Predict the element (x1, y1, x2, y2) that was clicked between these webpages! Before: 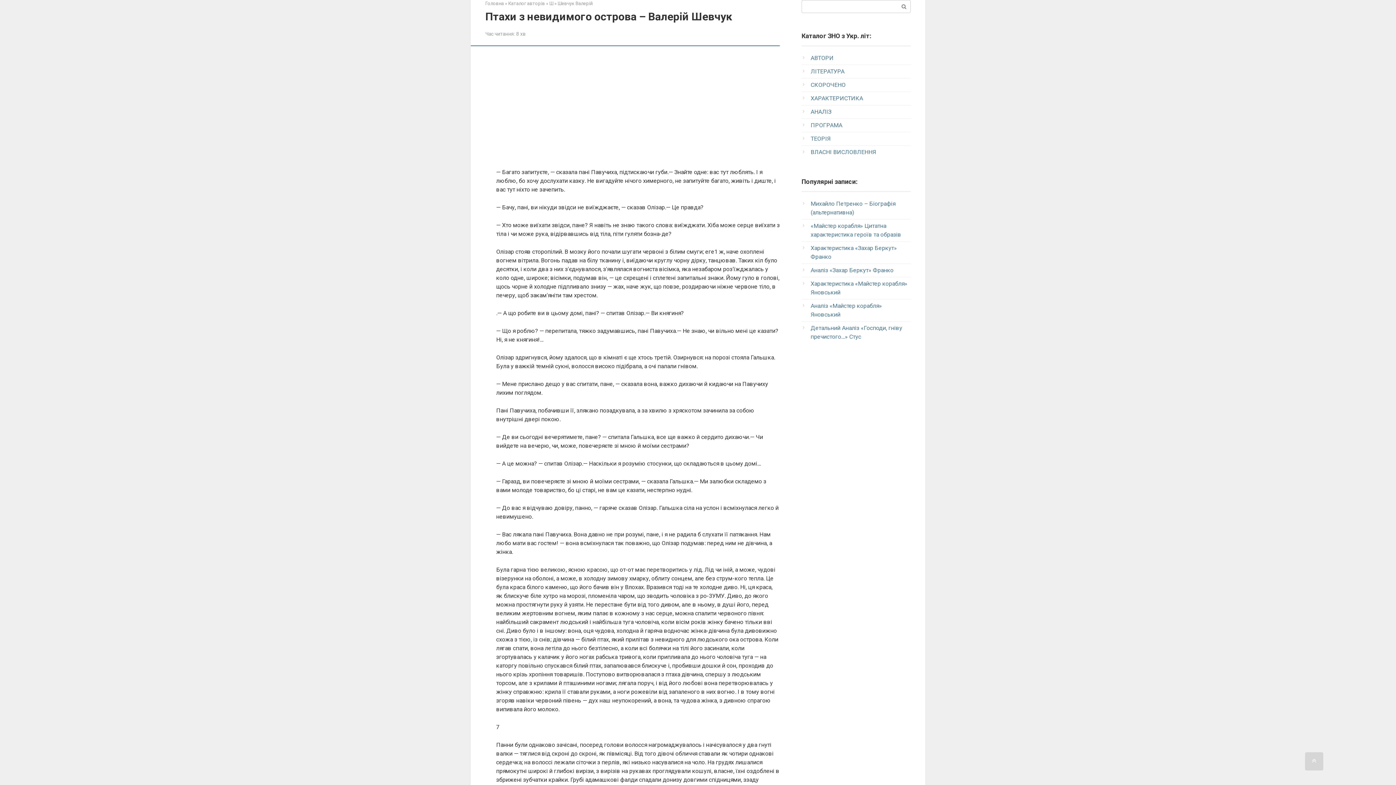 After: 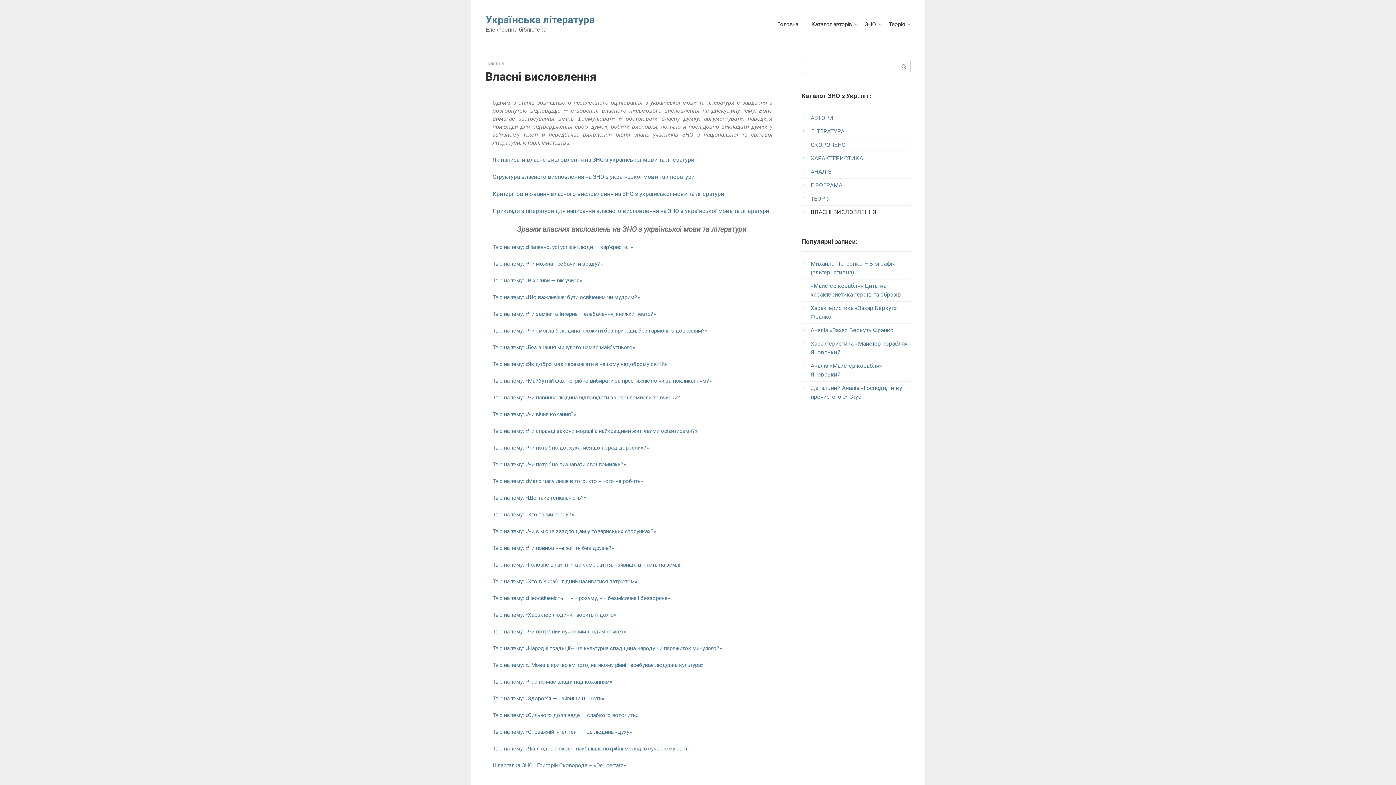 Action: label: ВЛАСНІ ВИСЛОВЛЕННЯ bbox: (810, 148, 876, 155)